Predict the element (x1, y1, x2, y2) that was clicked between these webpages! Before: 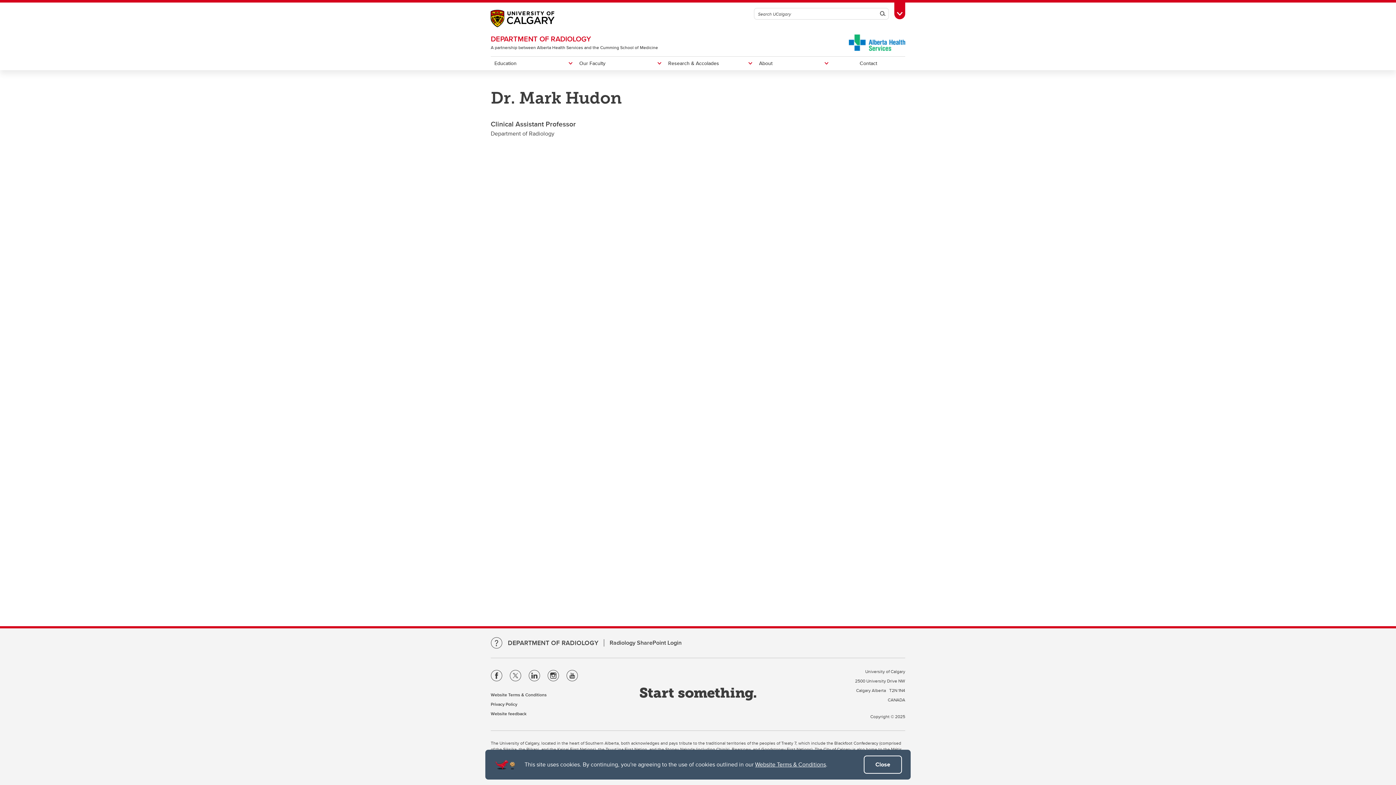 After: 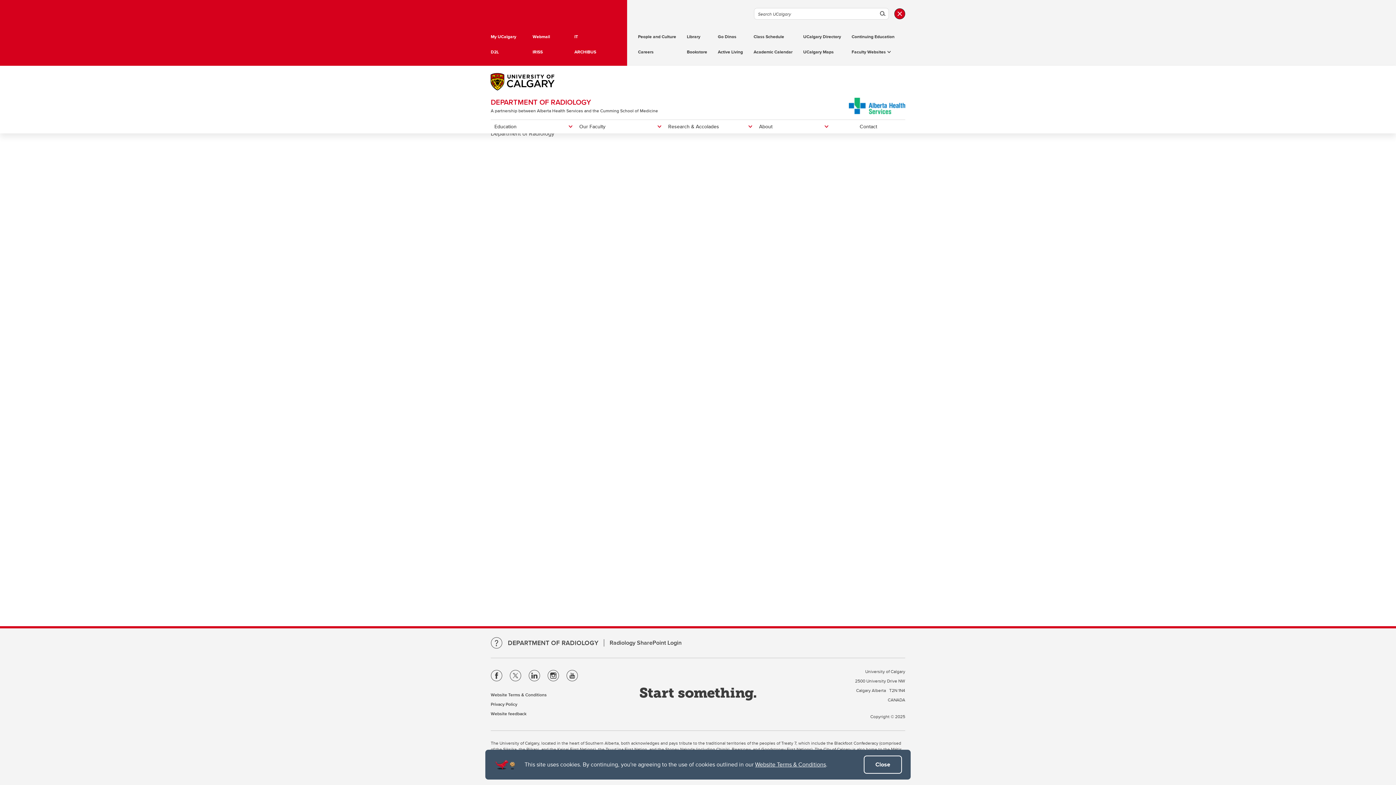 Action: bbox: (894, 0, 905, 19) label: Toggle Toolbox